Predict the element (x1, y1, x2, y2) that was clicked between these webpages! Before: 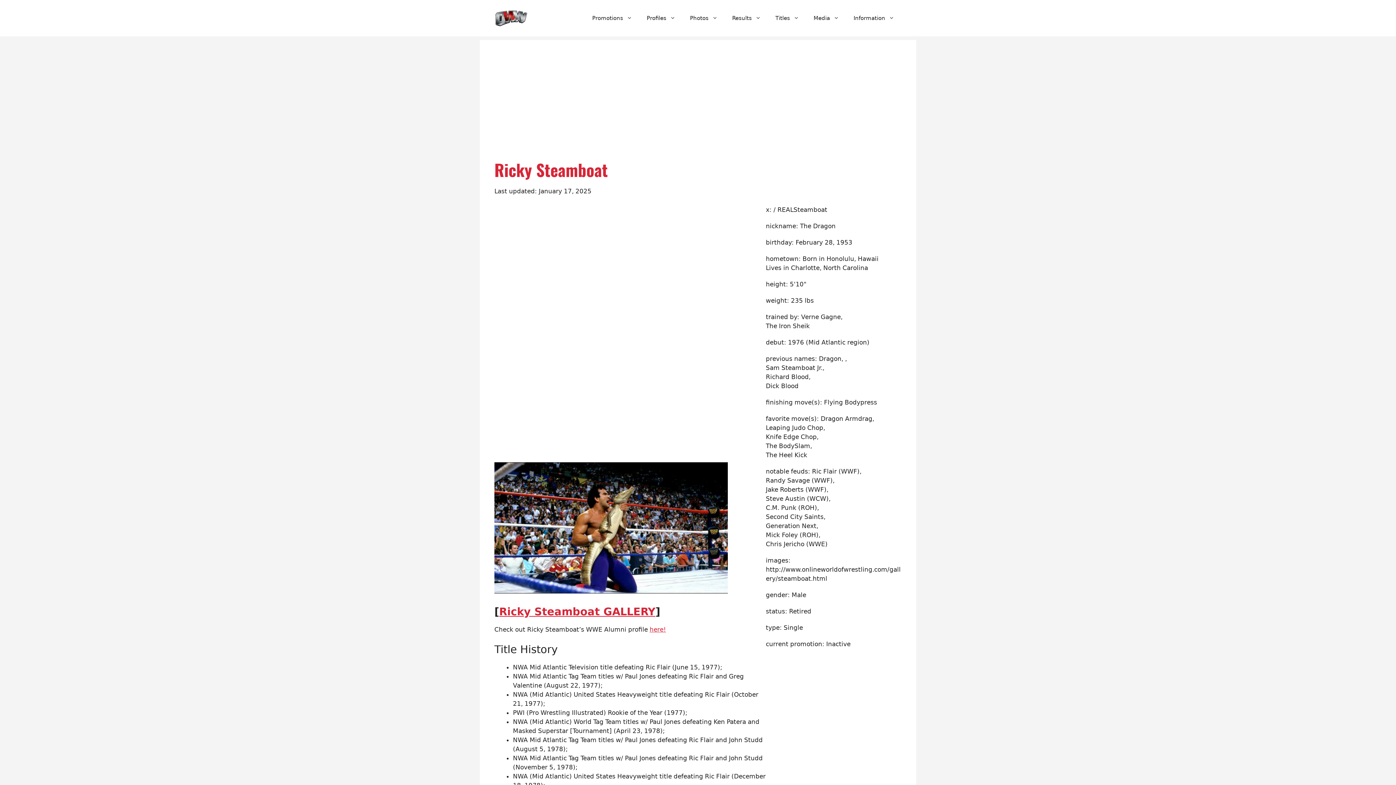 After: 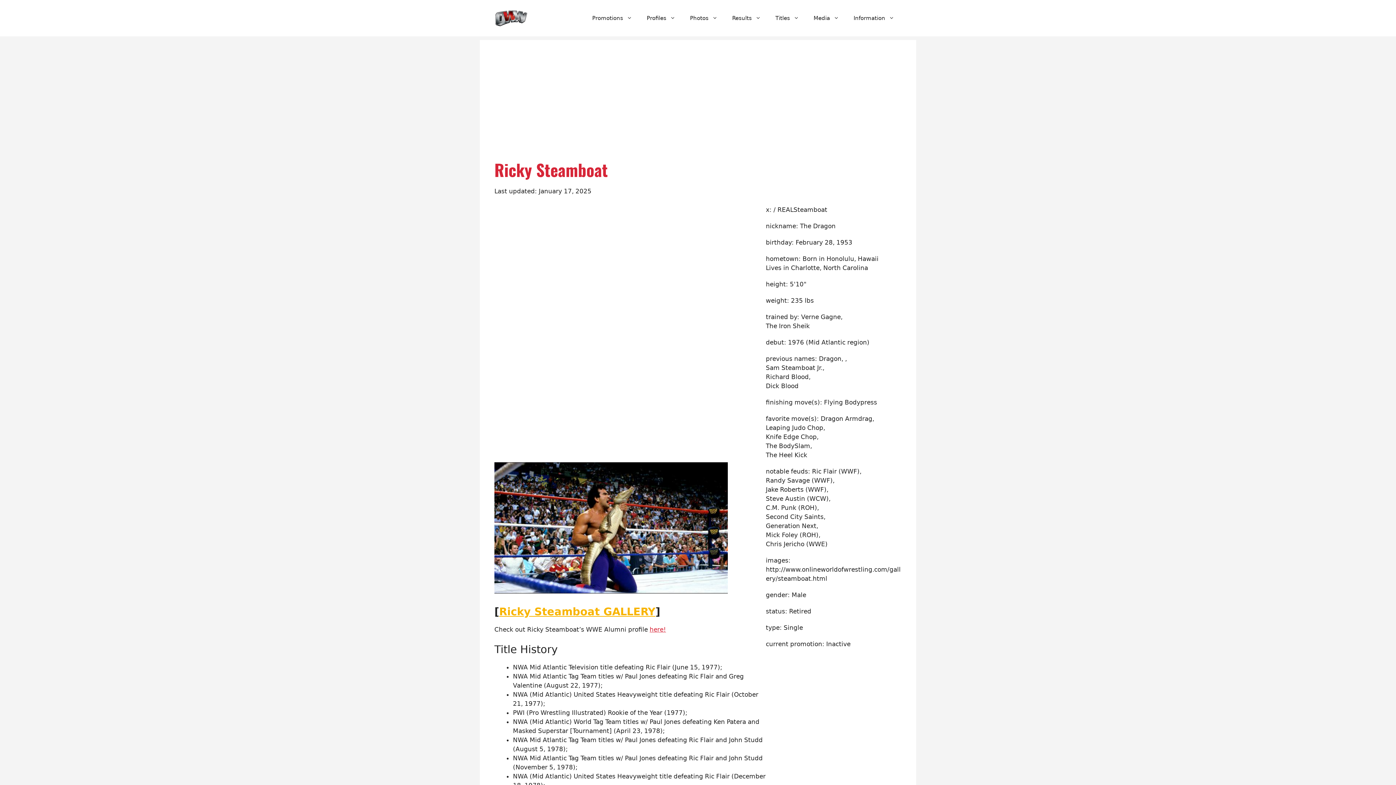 Action: bbox: (499, 605, 655, 618) label: Ricky Steamboat GALLERY